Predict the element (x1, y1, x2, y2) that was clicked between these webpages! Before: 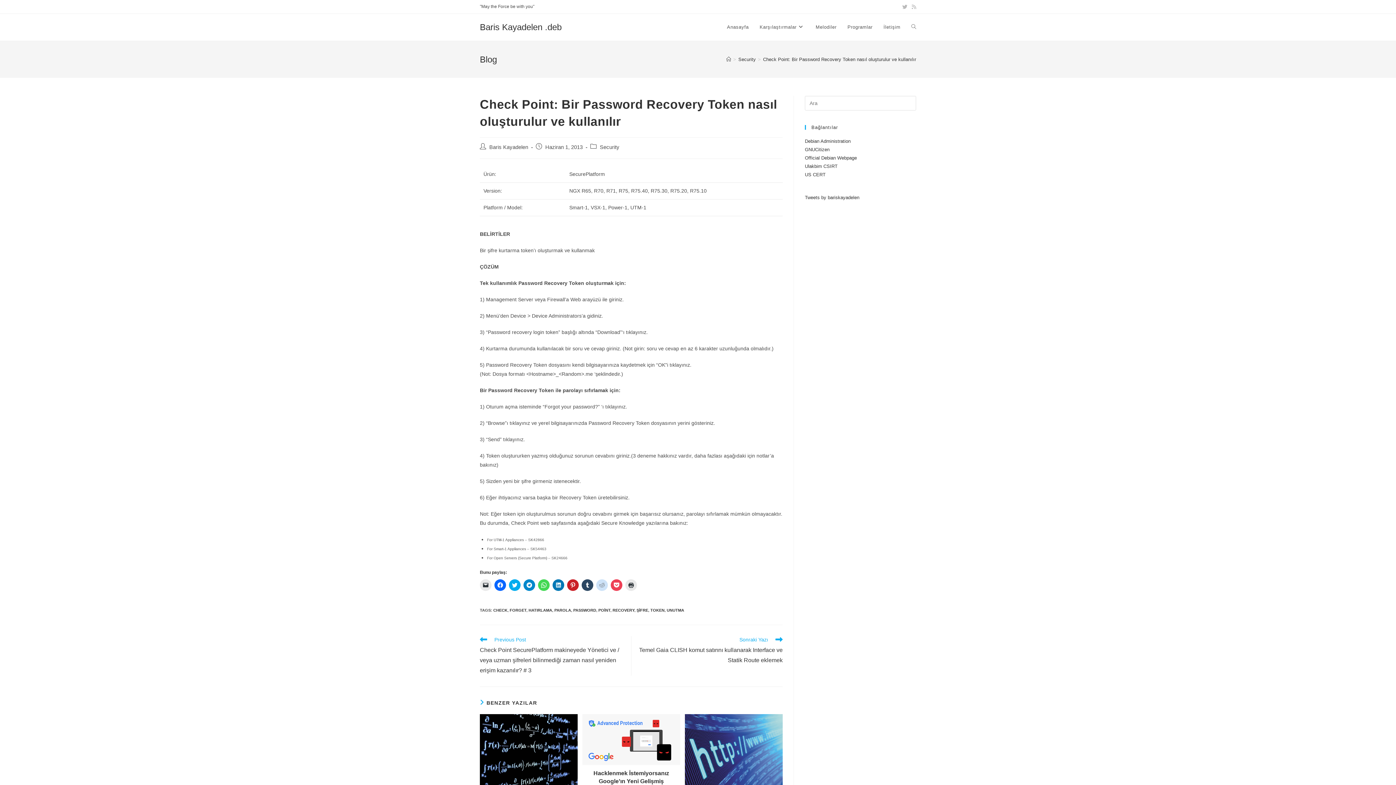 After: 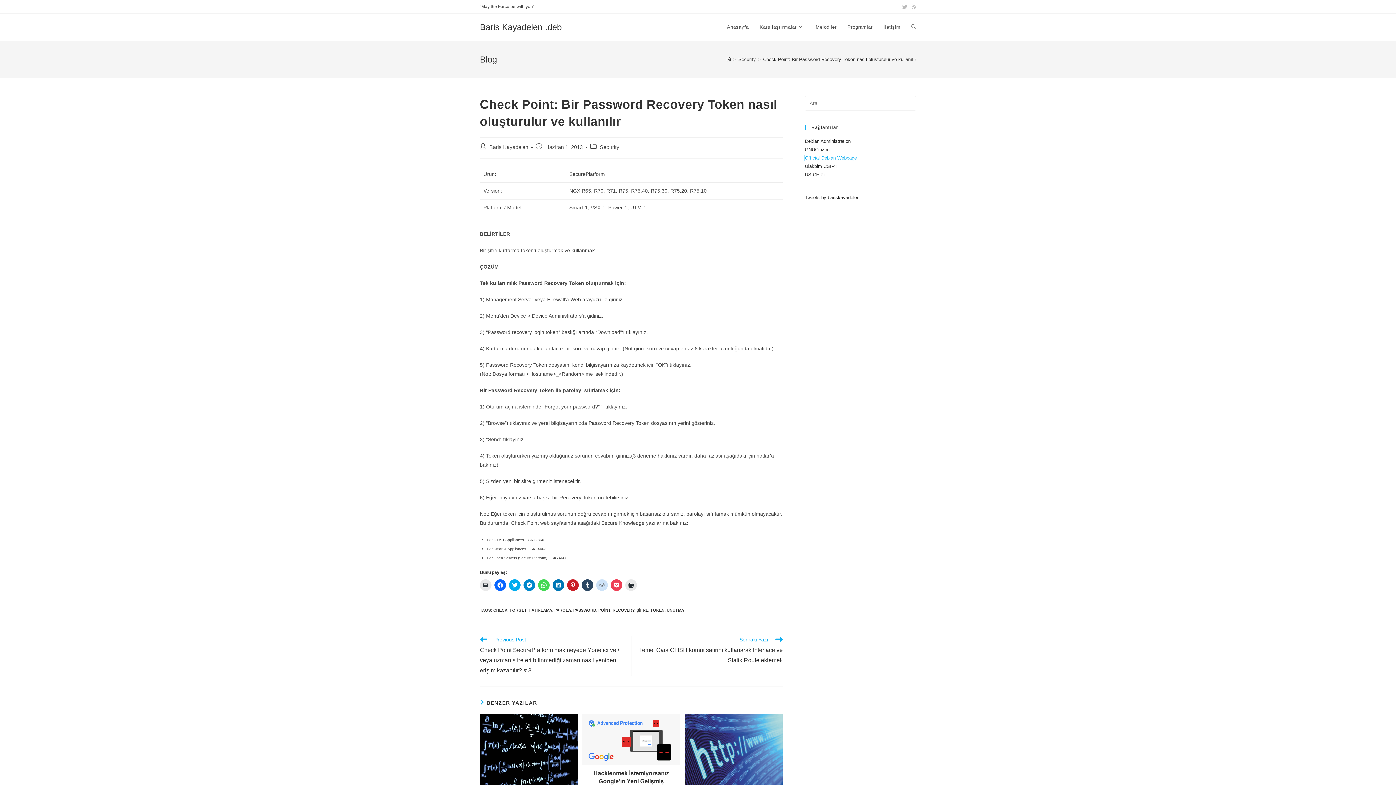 Action: label: Official Debian Webpage bbox: (805, 155, 857, 160)